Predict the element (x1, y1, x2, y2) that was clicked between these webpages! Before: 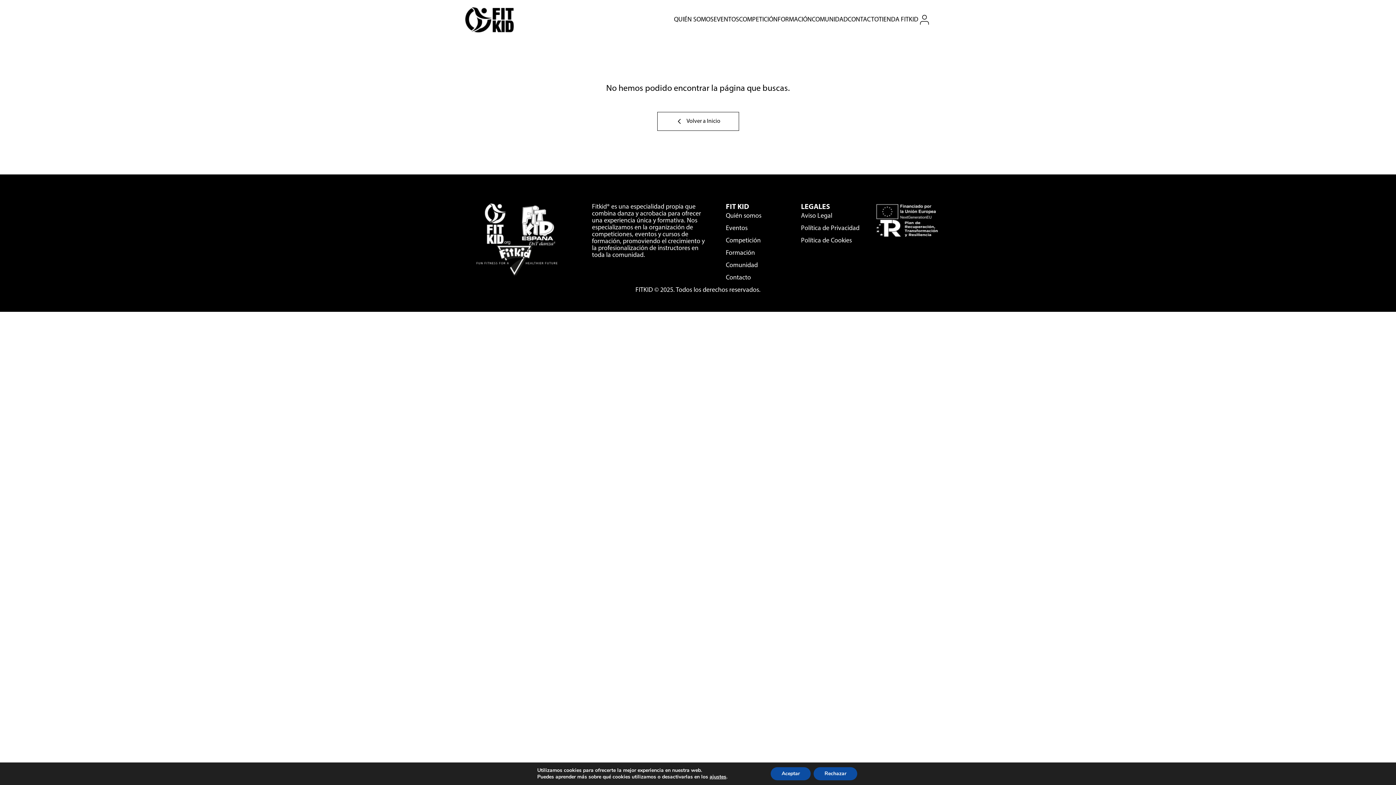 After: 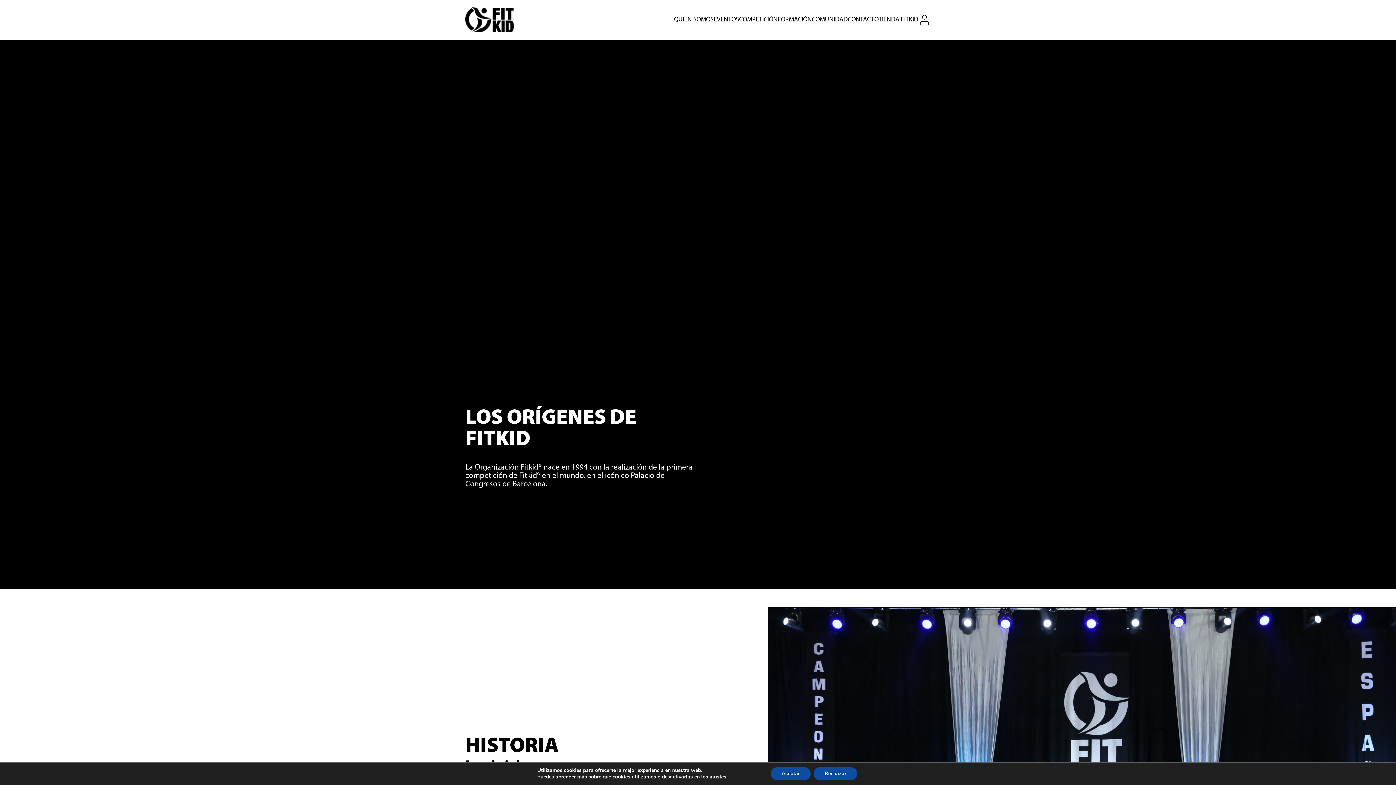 Action: bbox: (674, 16, 713, 23) label: QUIÉN SOMOS